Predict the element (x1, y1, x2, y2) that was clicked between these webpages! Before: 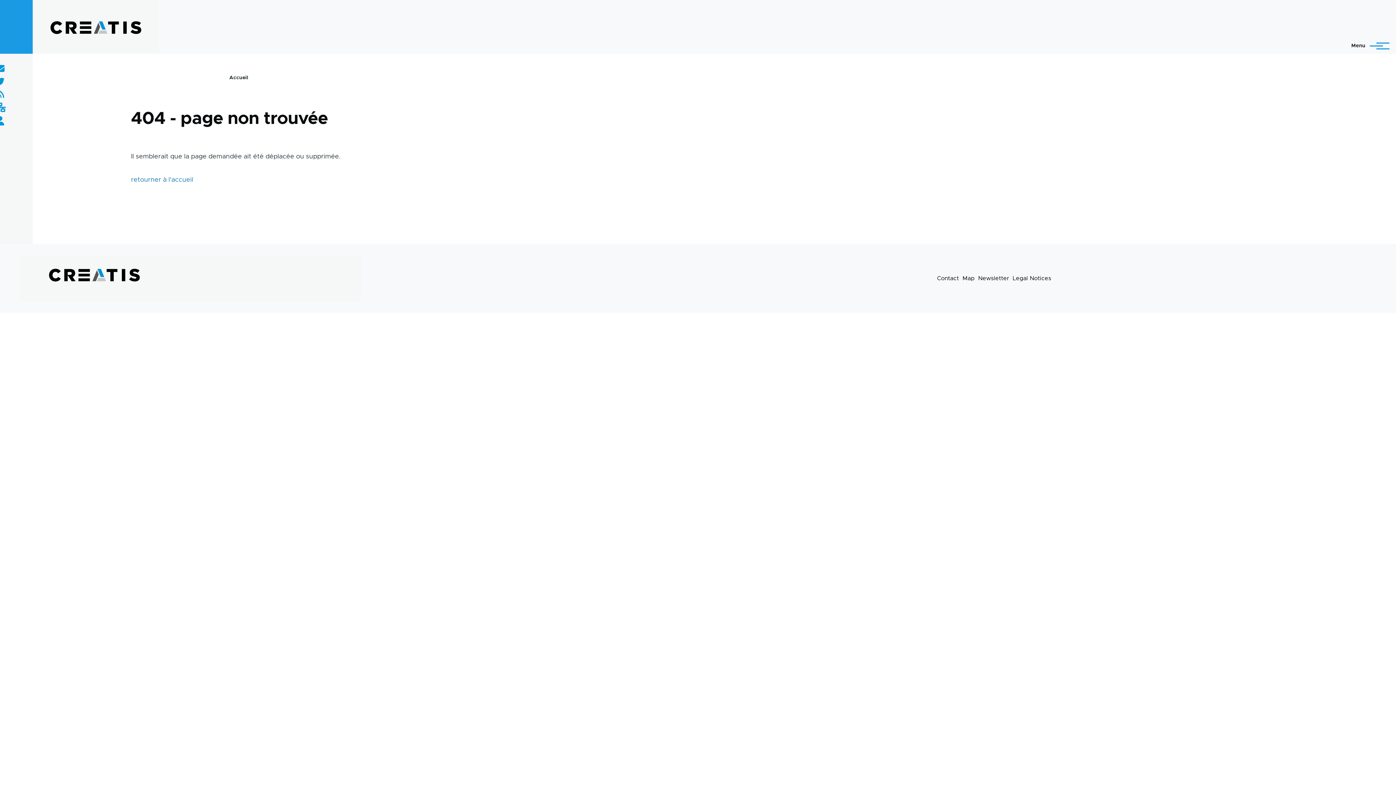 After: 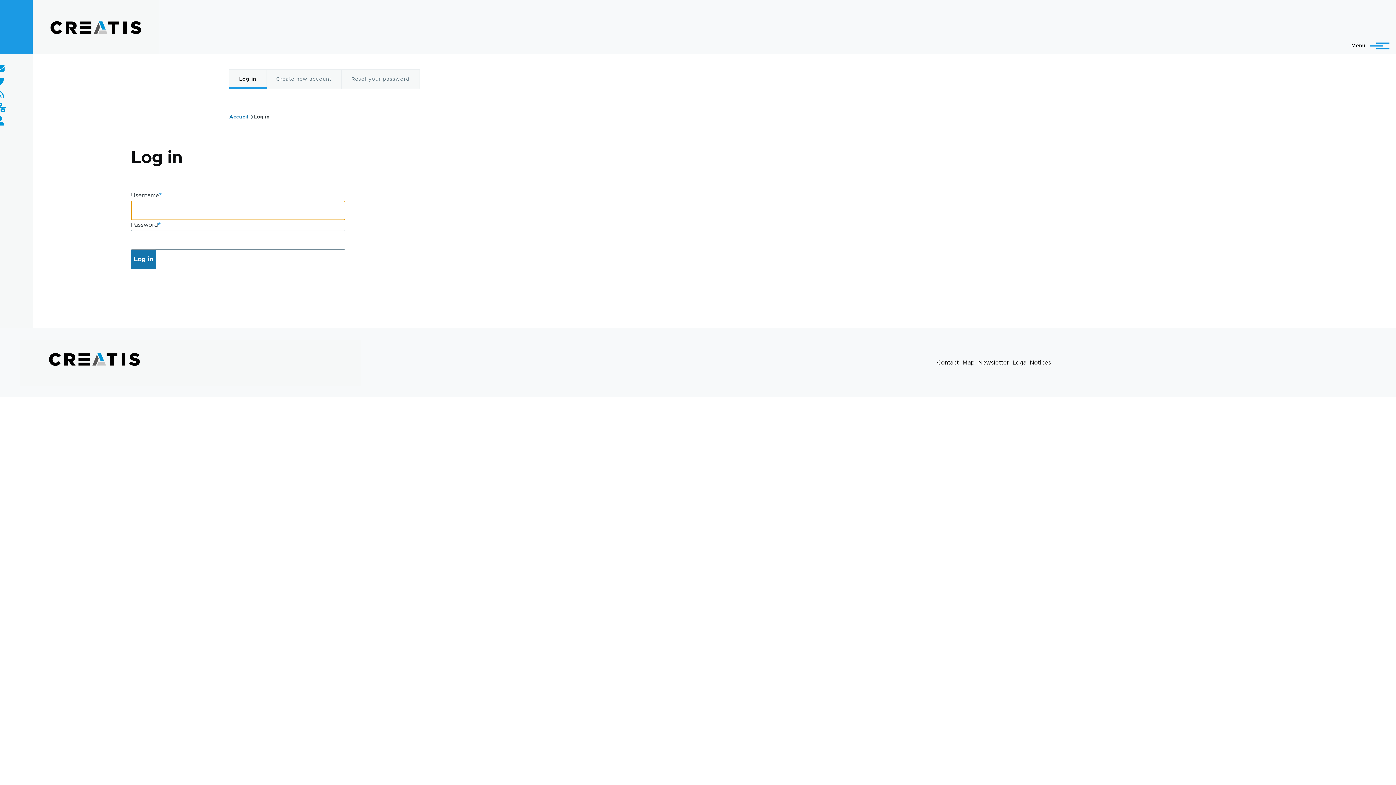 Action: bbox: (-4, 117, 4, 126)